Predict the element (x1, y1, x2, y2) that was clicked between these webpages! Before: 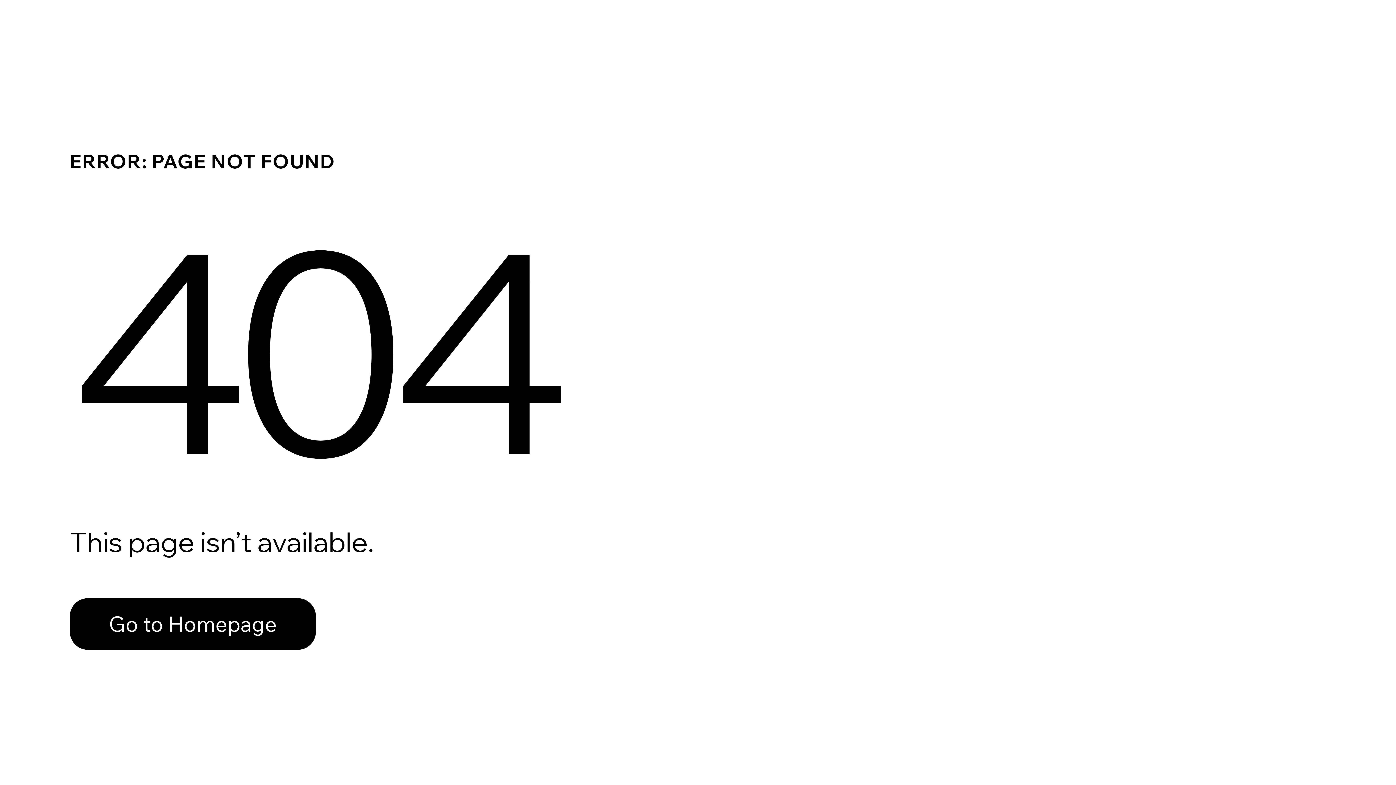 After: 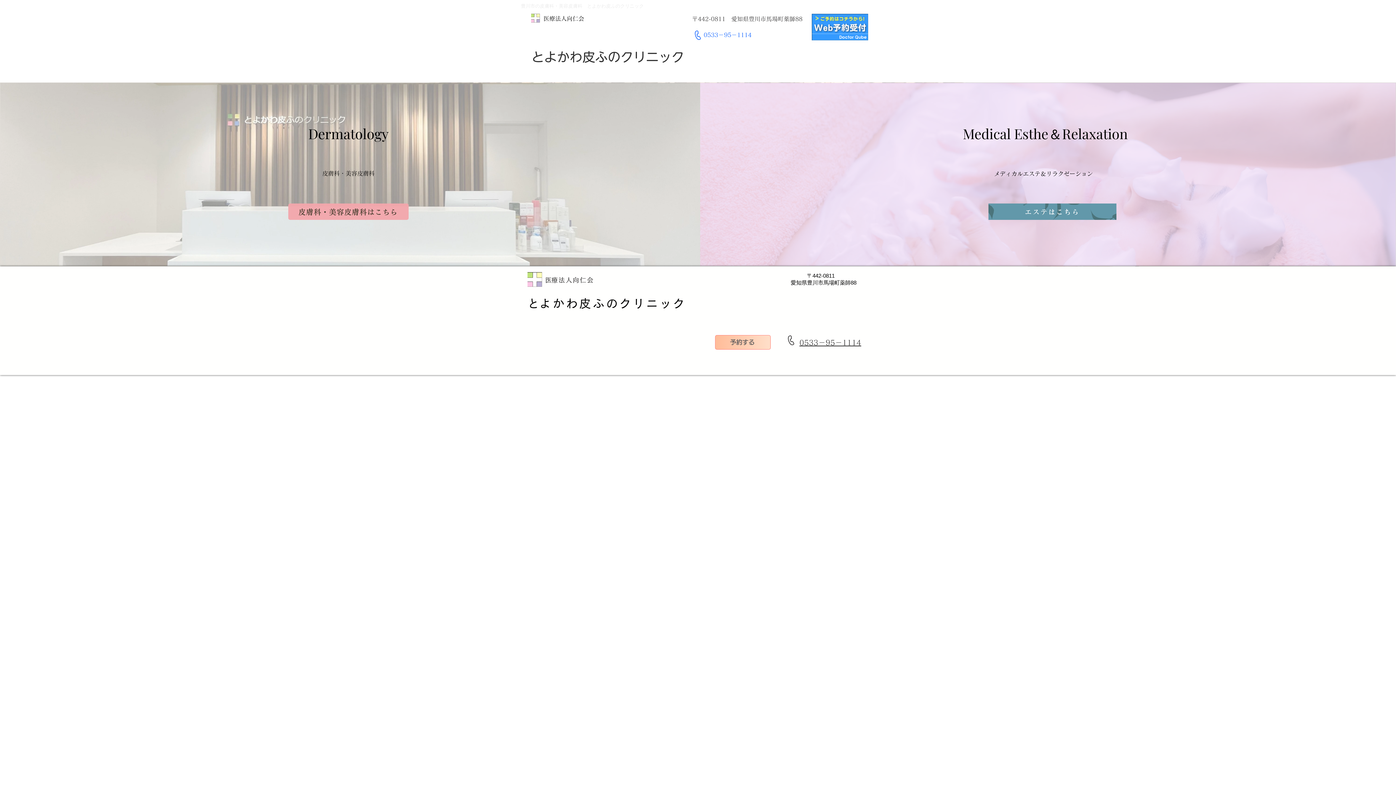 Action: label: Go to Homepage bbox: (69, 582, 768, 659)